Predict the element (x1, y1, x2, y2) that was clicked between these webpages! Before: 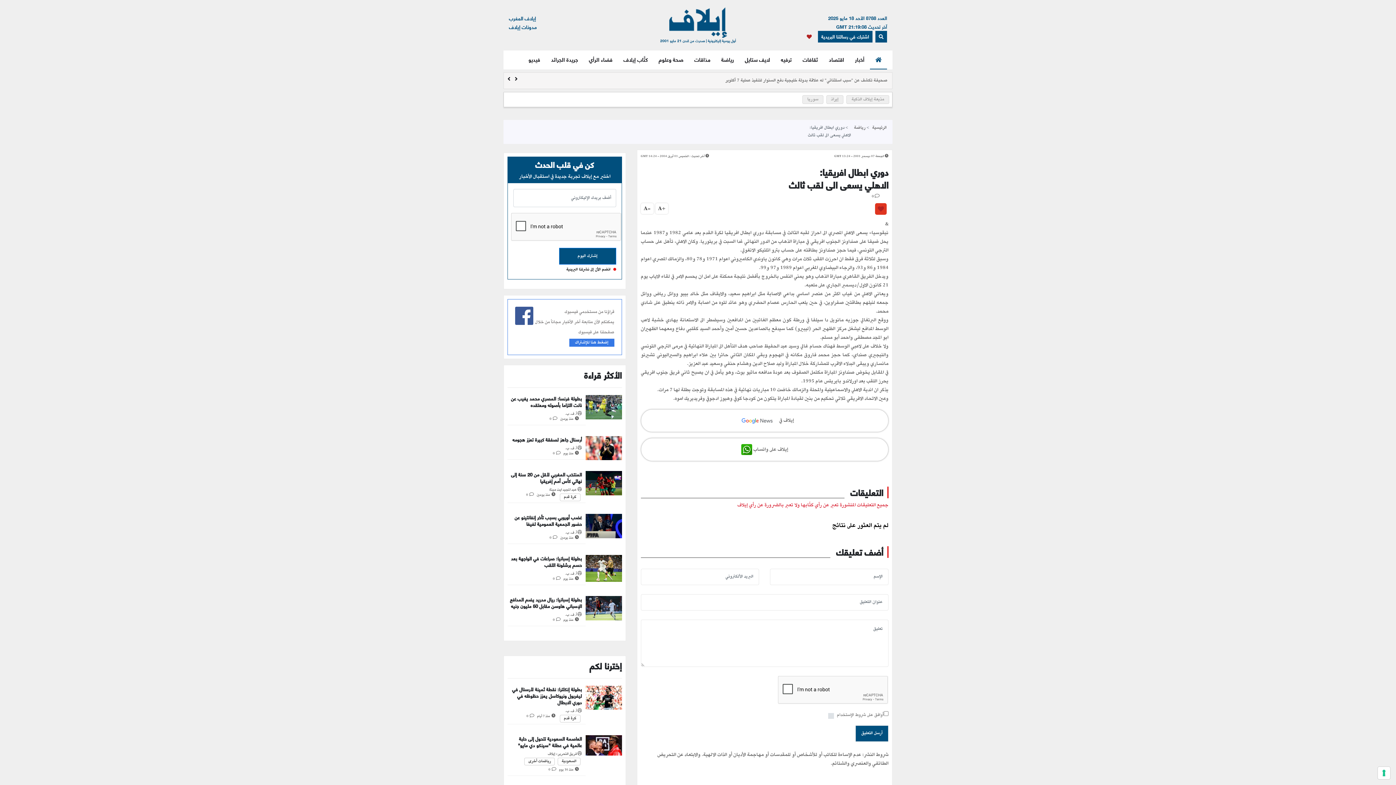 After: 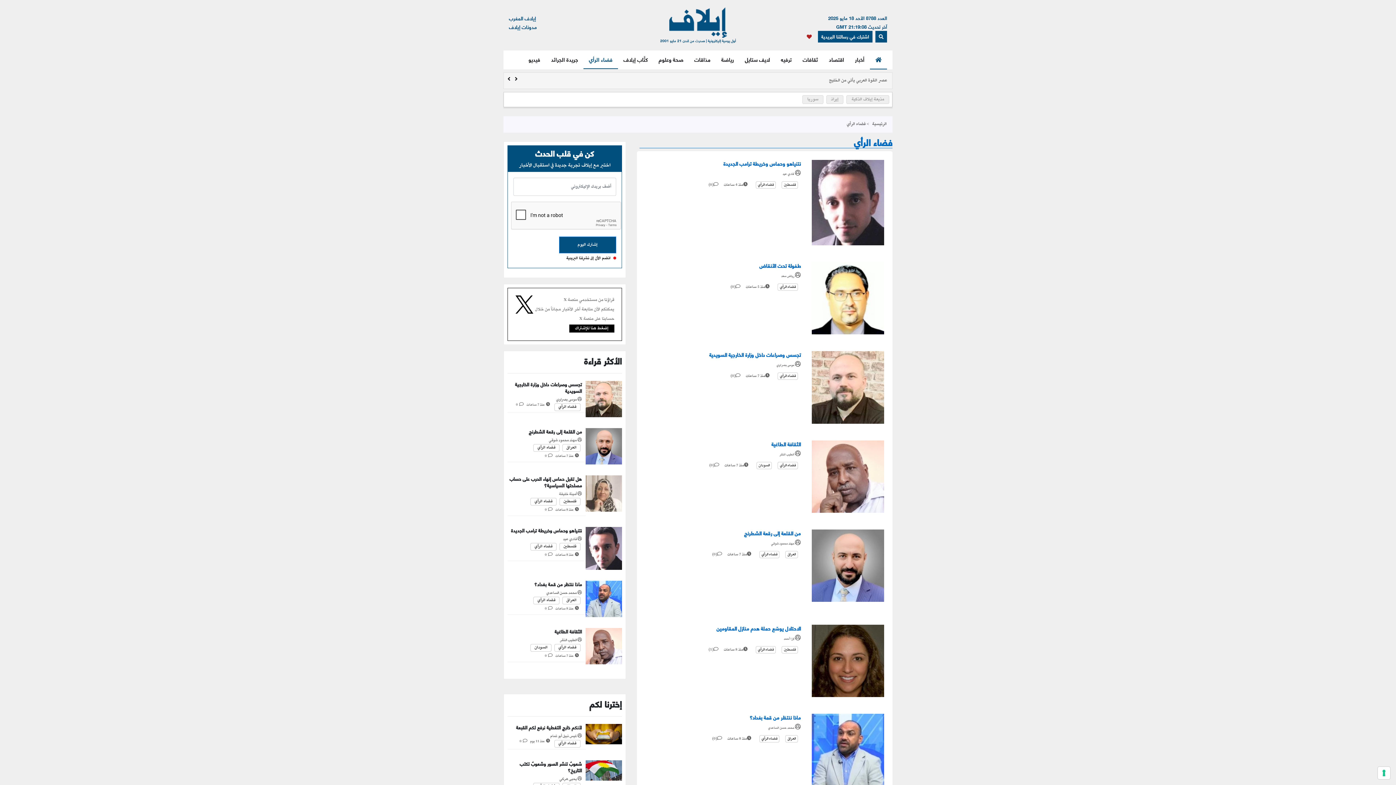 Action: bbox: (583, 50, 618, 68) label: فضاء الرأي